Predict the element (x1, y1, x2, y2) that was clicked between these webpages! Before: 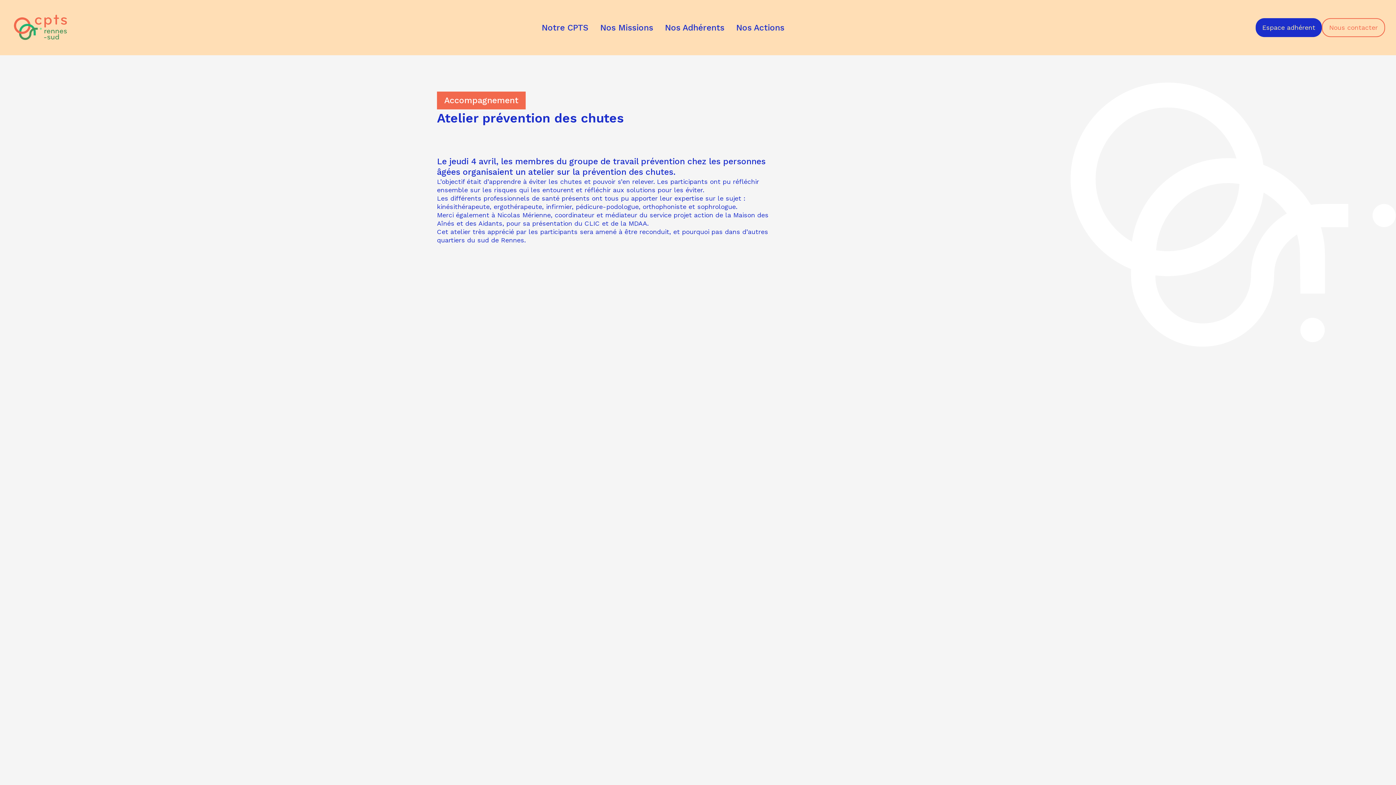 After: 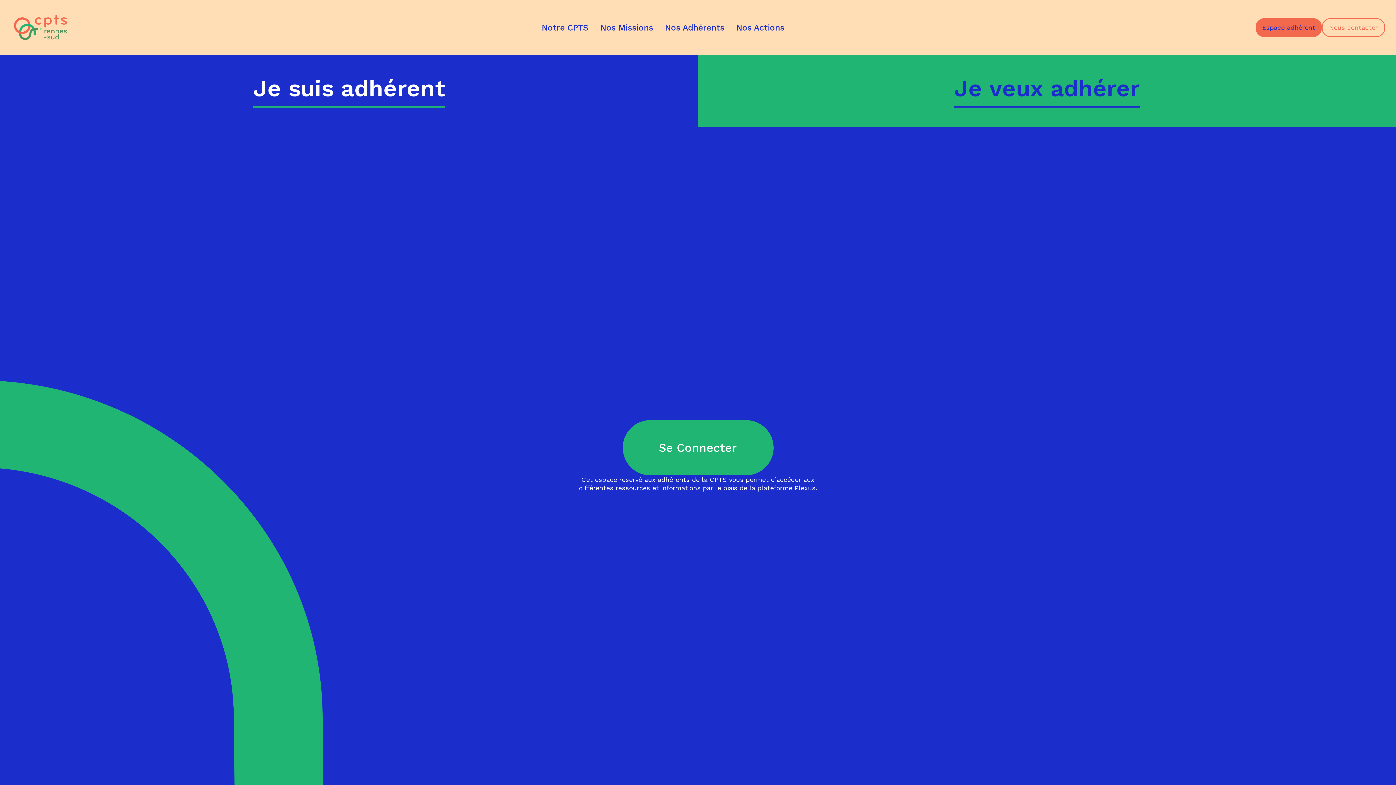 Action: bbox: (1255, 18, 1322, 36) label: Espace adhérent